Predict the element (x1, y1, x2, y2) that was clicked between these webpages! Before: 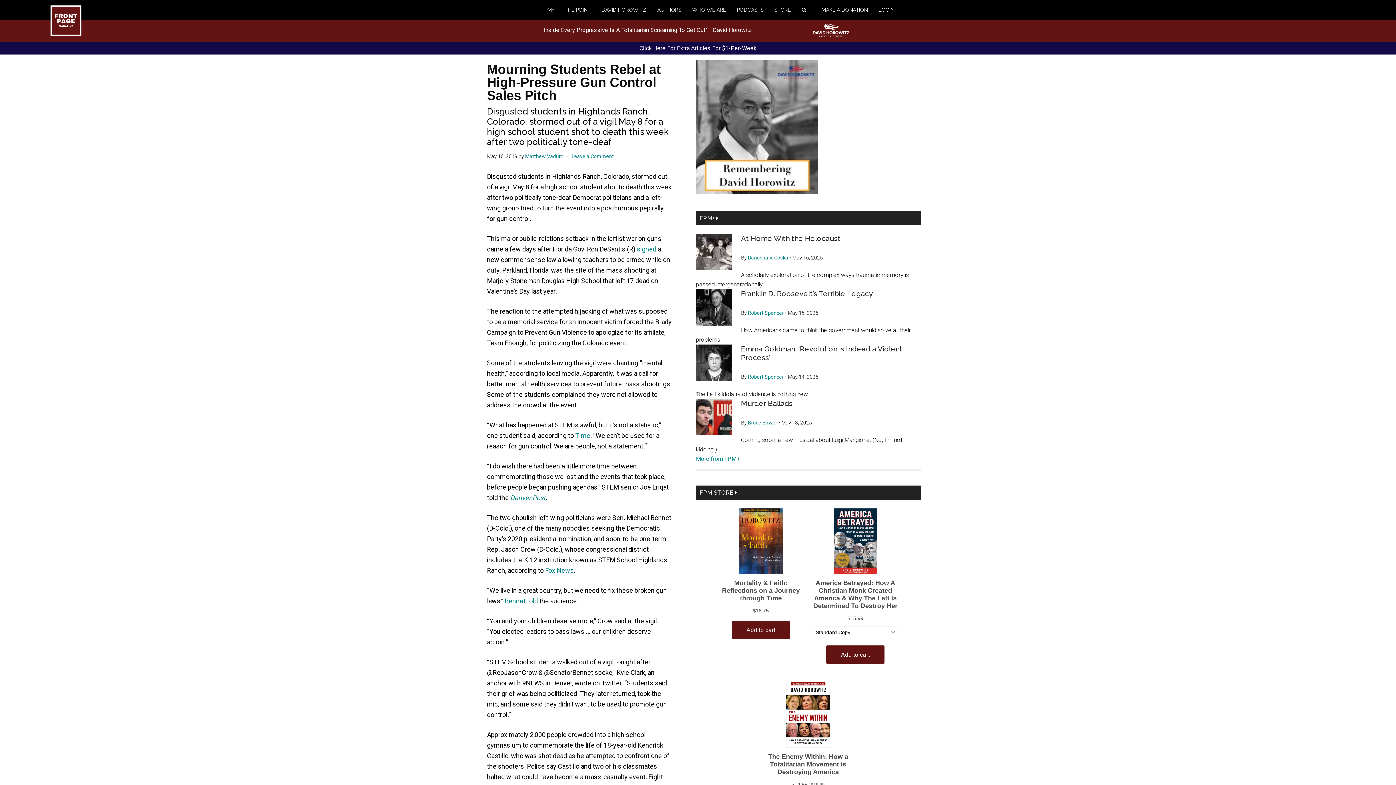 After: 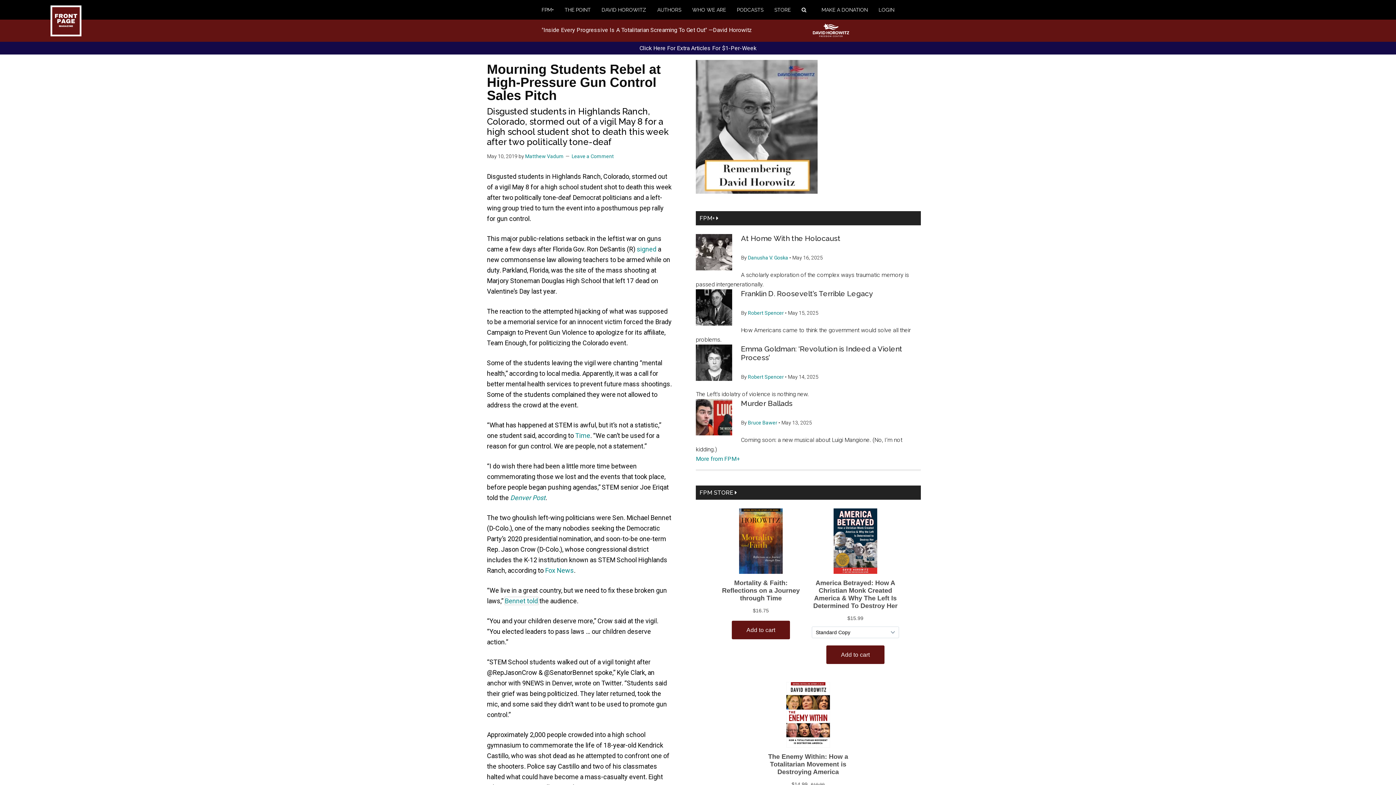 Action: label: Bennet told bbox: (504, 597, 538, 605)